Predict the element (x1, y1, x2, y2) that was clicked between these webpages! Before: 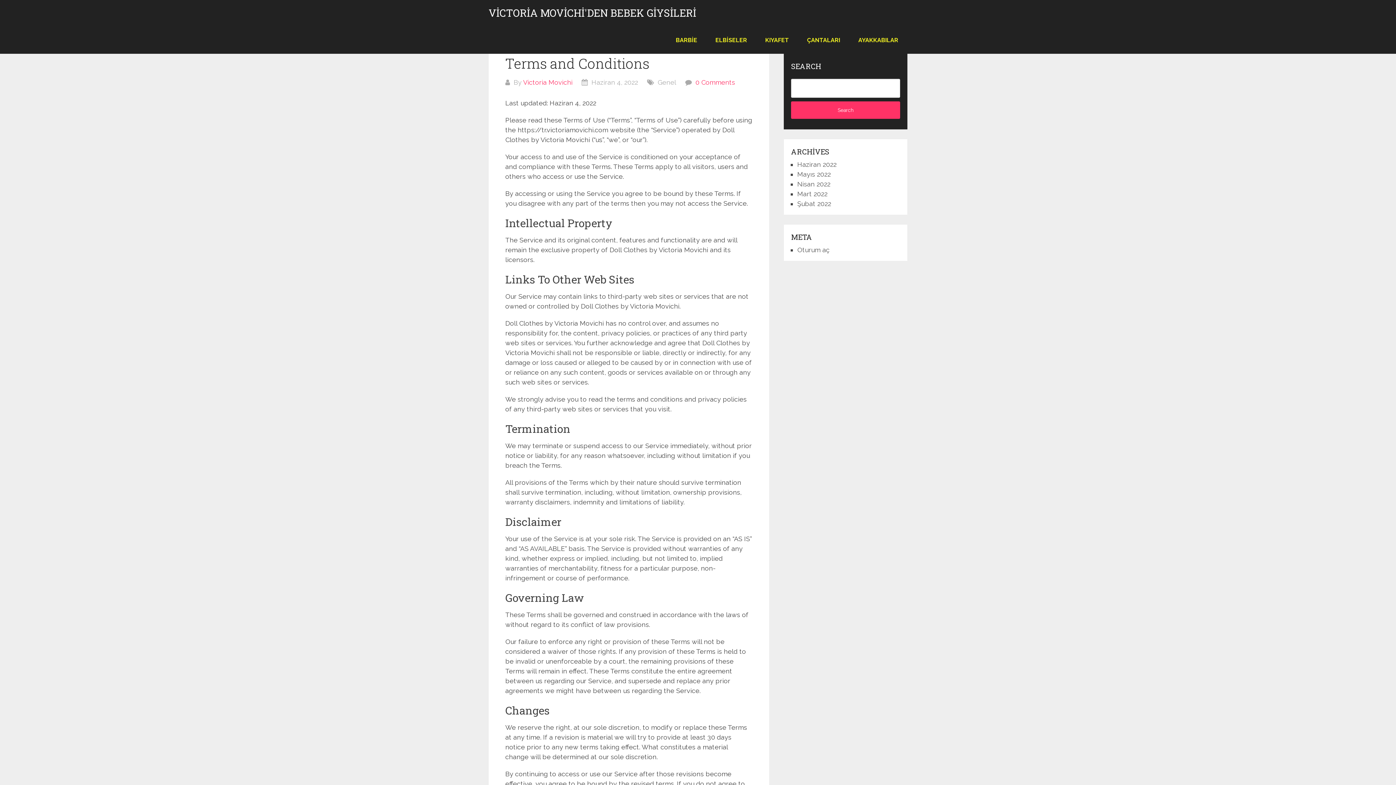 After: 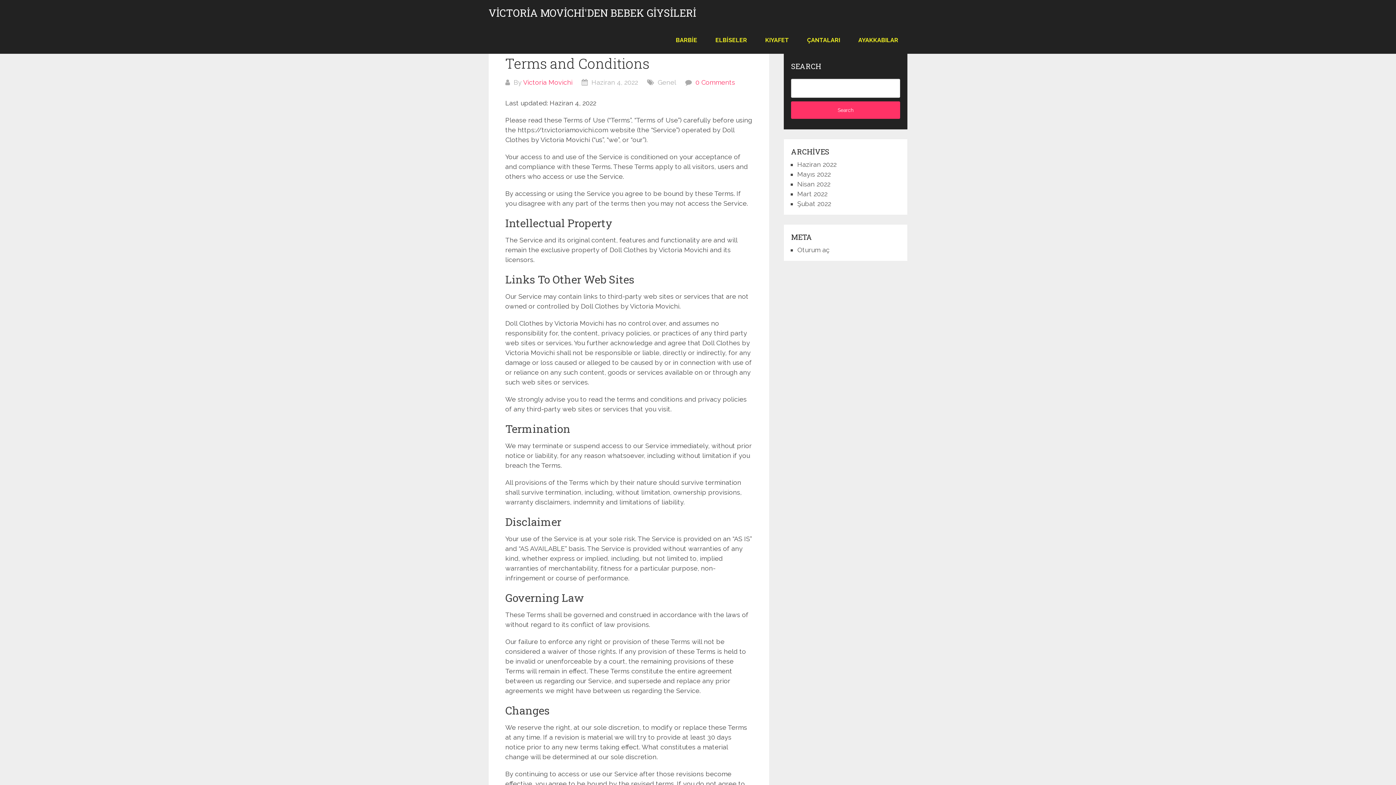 Action: label: 0 Comments bbox: (695, 78, 735, 86)